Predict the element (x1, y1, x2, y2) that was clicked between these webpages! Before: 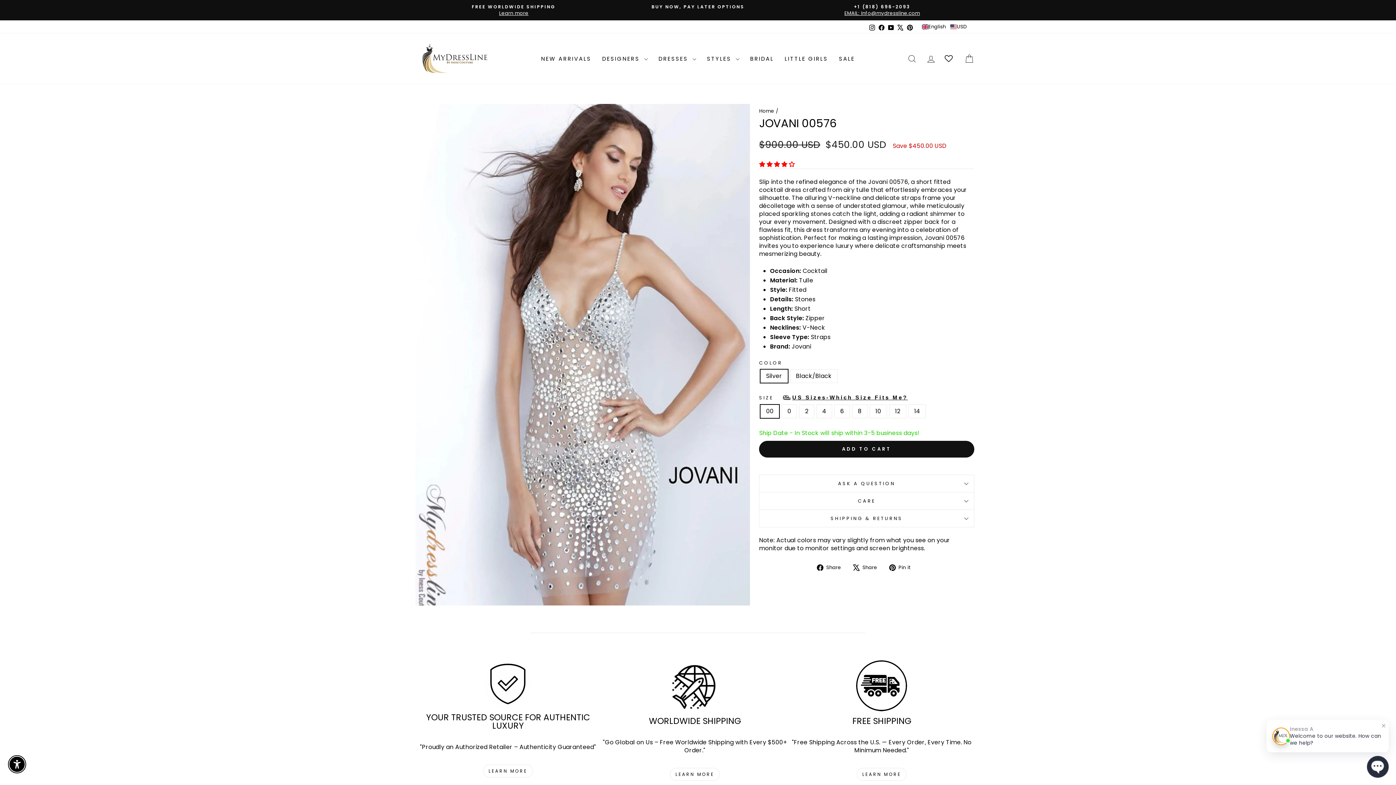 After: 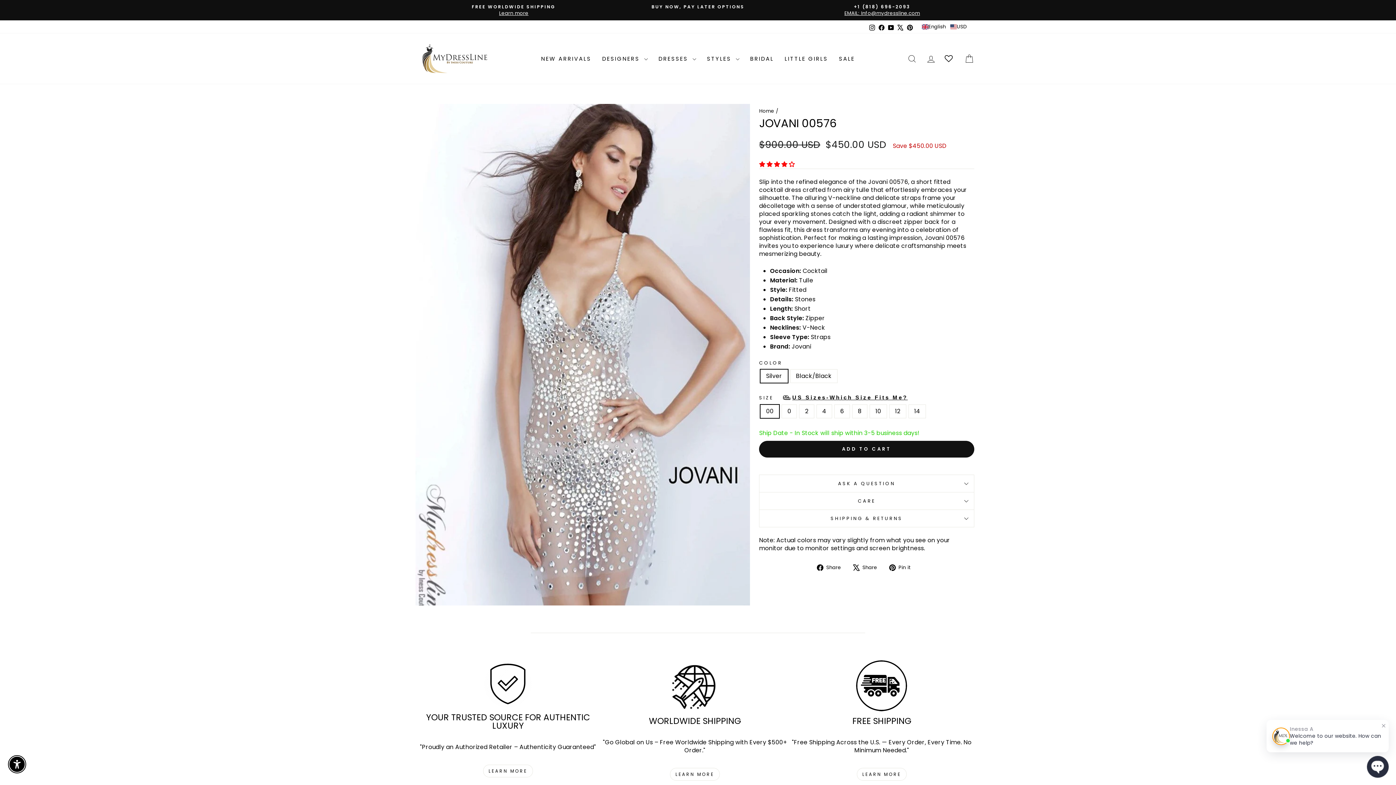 Action: bbox: (817, 563, 846, 571) label:  Share
Share on Facebook